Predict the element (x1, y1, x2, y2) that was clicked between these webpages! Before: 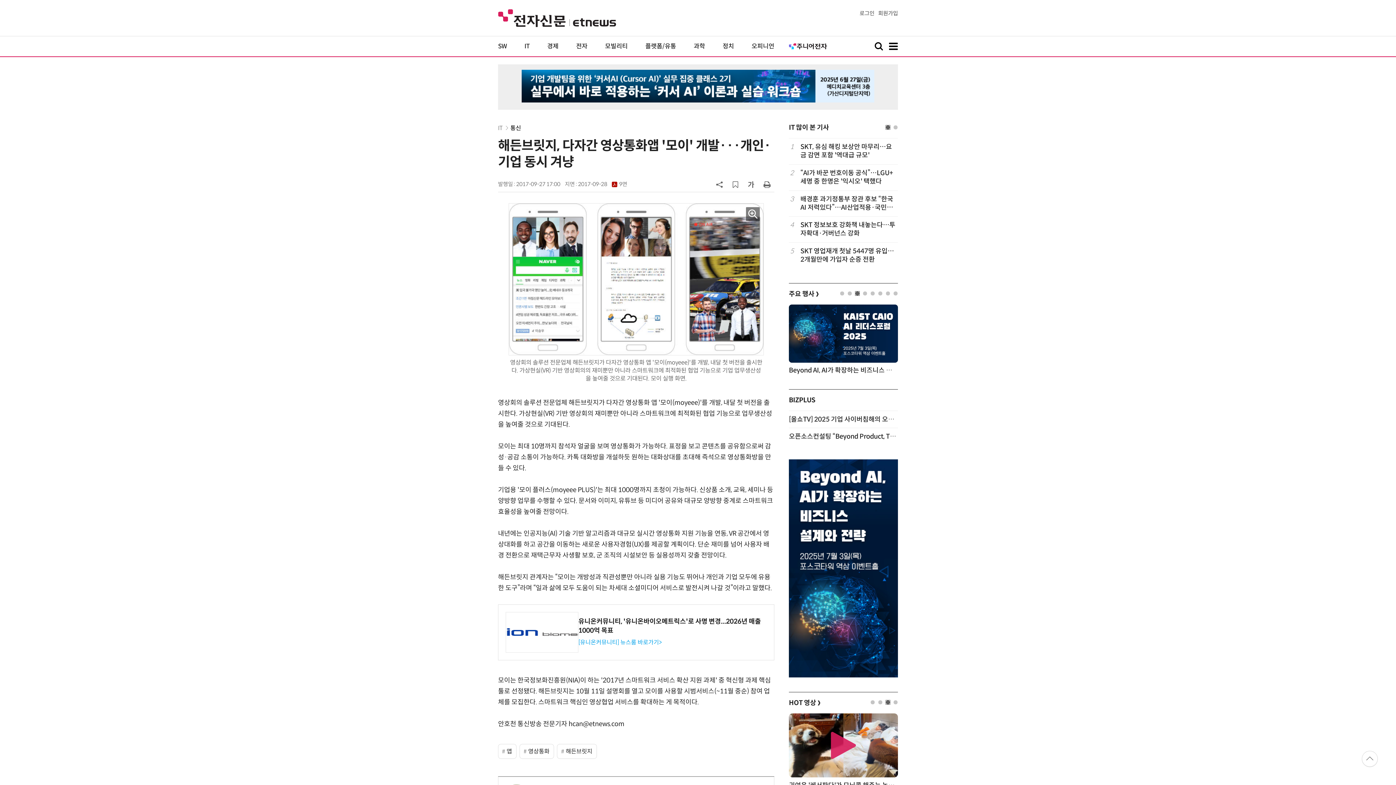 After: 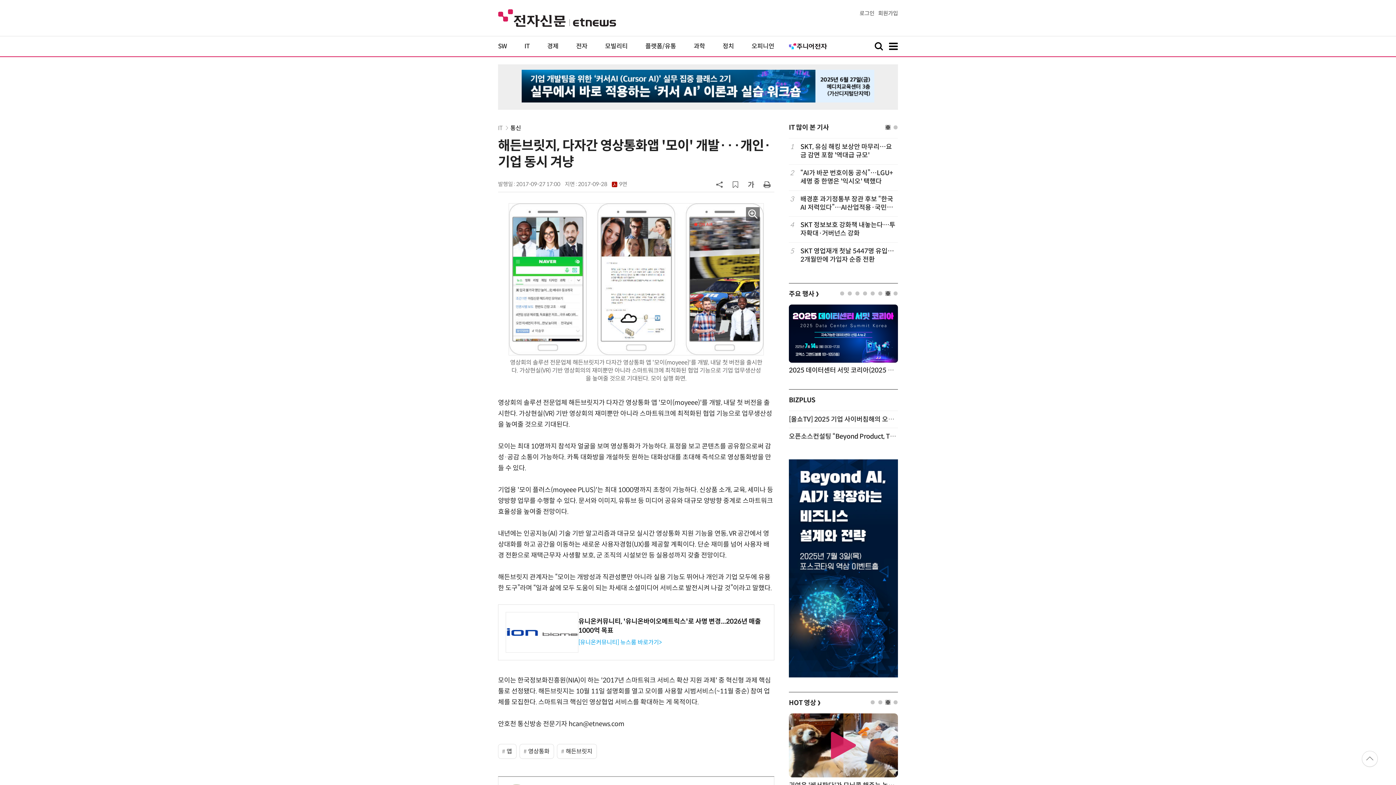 Action: bbox: (578, 638, 661, 646) label: [유니온커뮤니티] 뉴스룸 바로가기>